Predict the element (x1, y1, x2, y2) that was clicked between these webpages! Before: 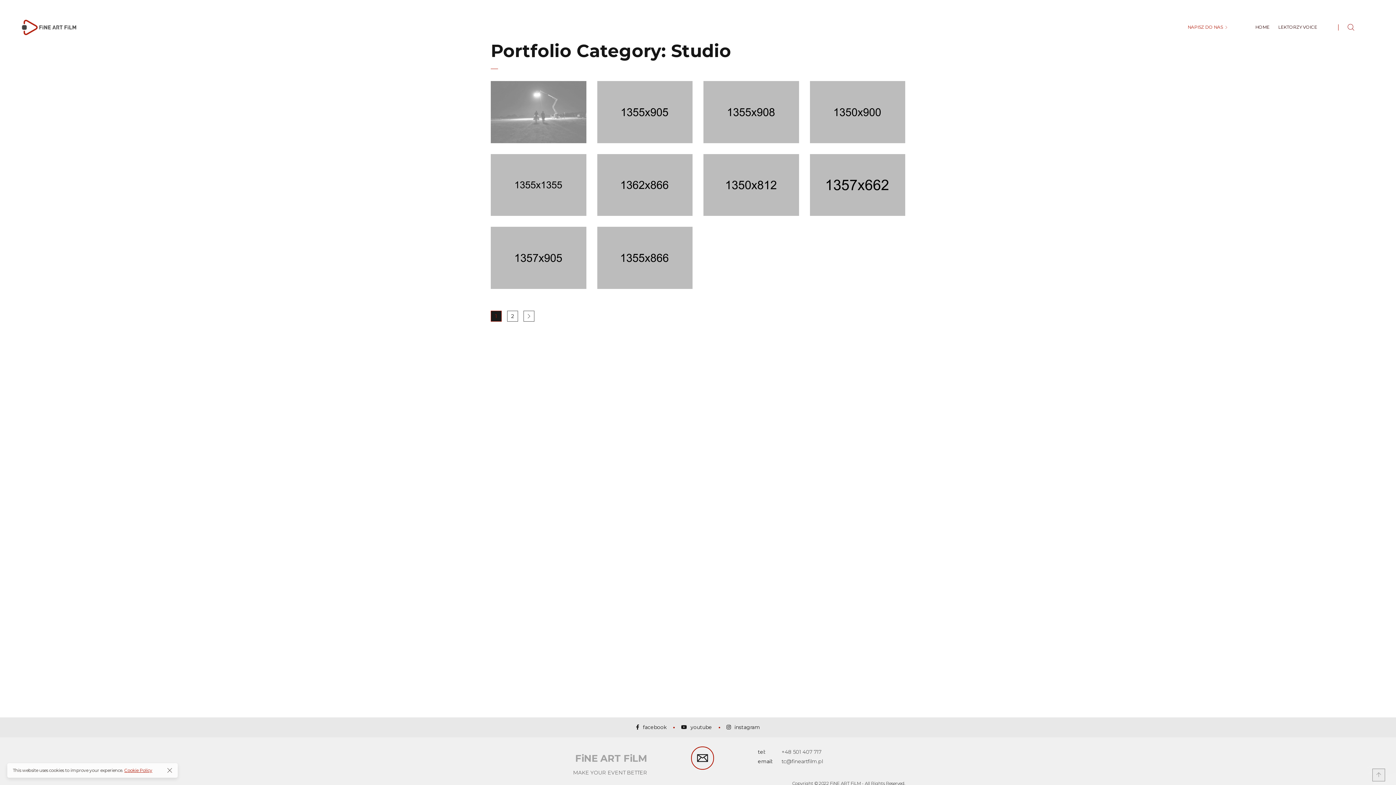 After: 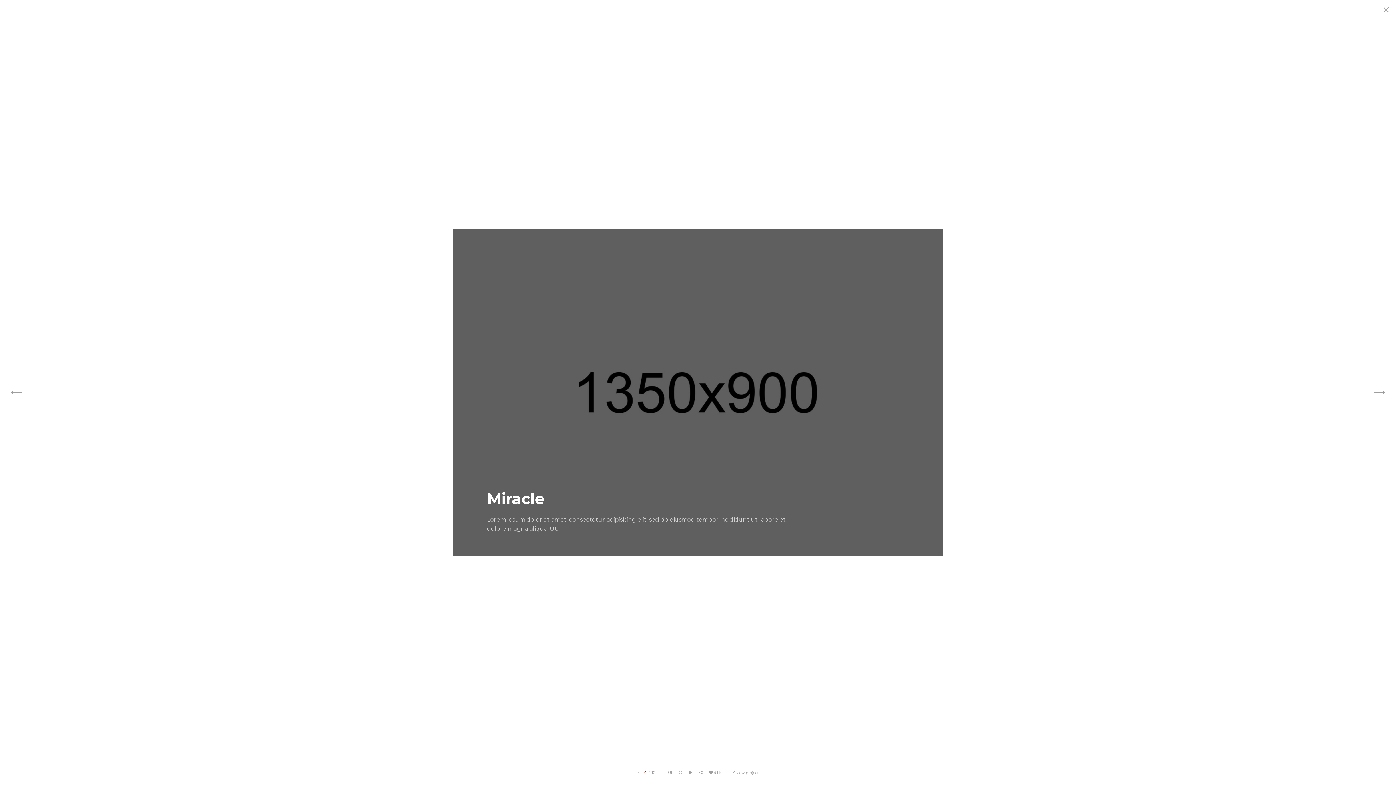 Action: bbox: (810, 81, 905, 143)